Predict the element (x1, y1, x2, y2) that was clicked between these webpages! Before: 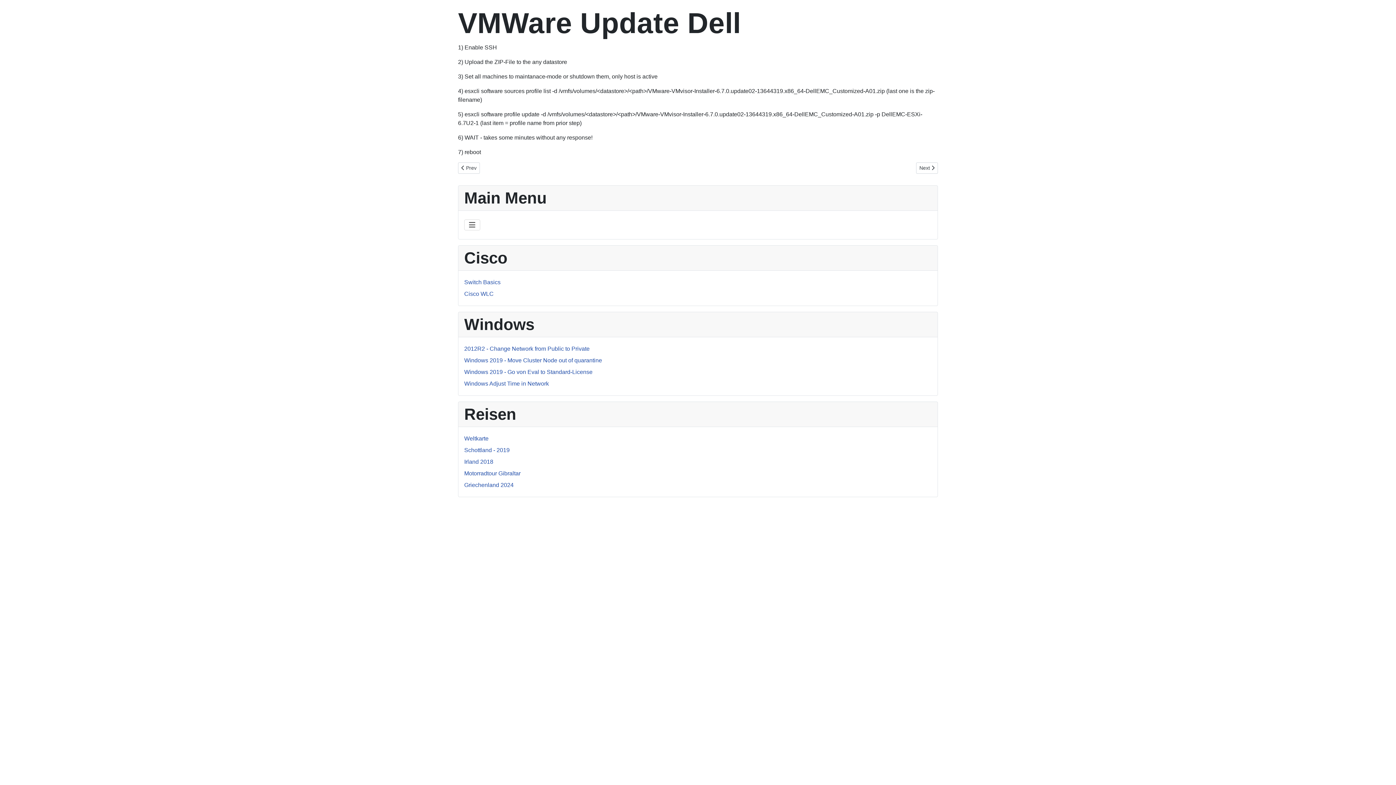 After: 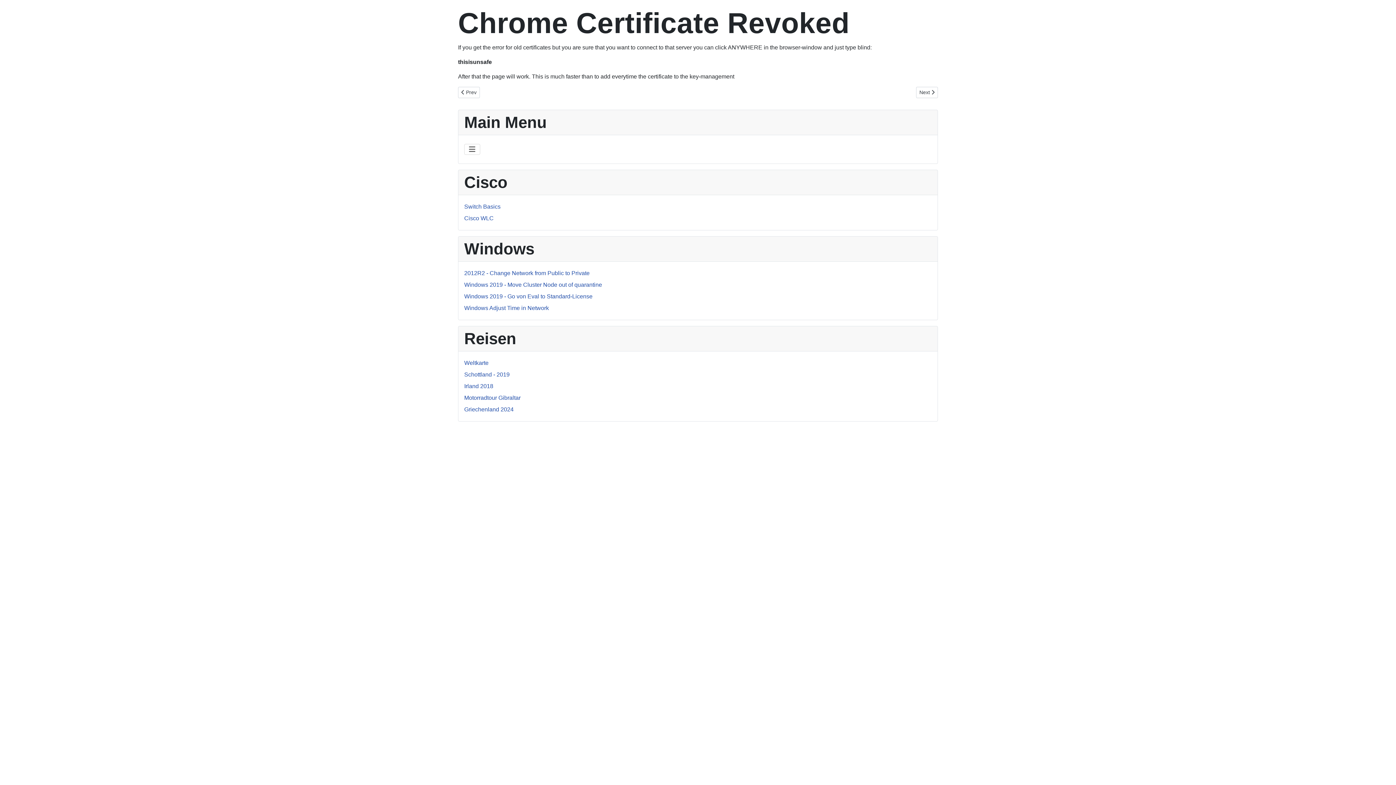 Action: bbox: (916, 162, 938, 173) label: Next article: Chrome Certificate Revoked
Next 